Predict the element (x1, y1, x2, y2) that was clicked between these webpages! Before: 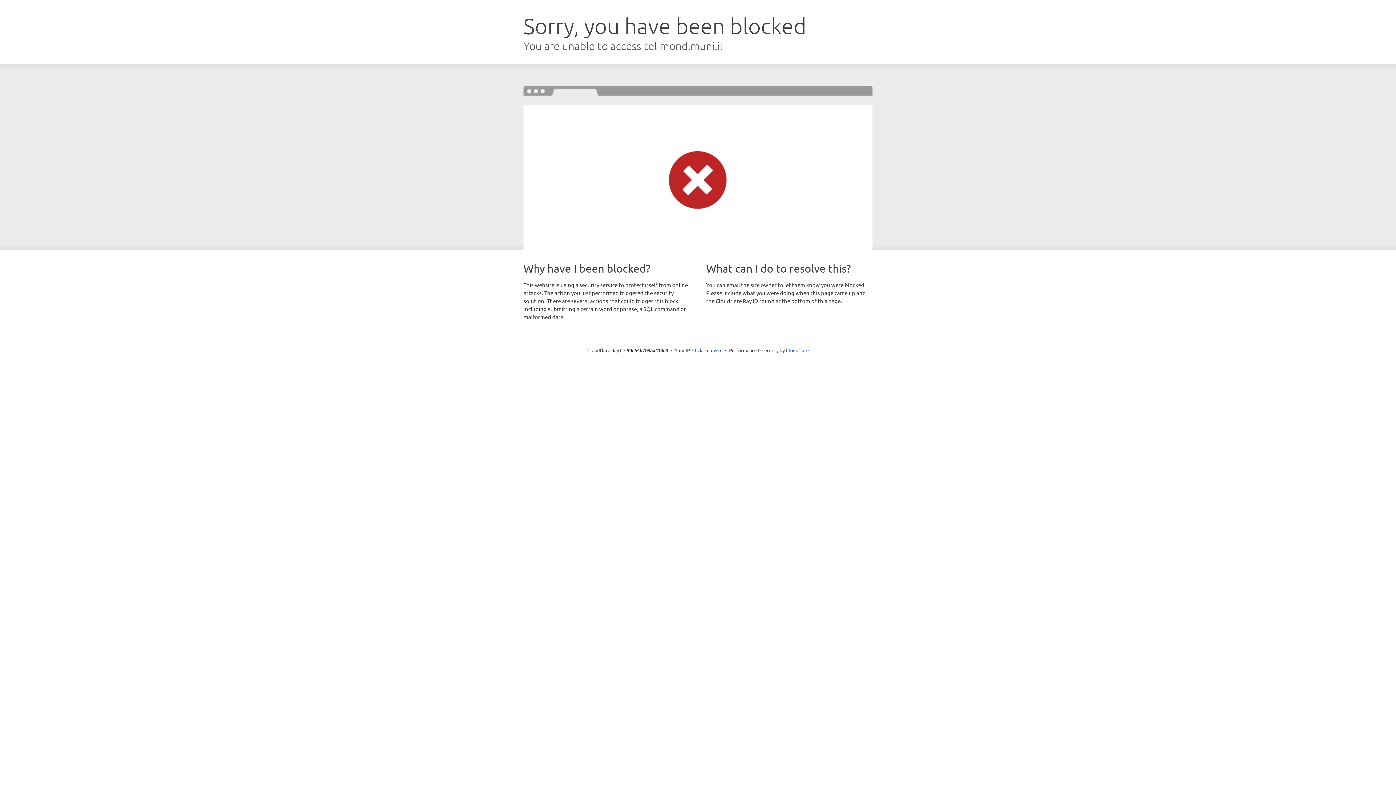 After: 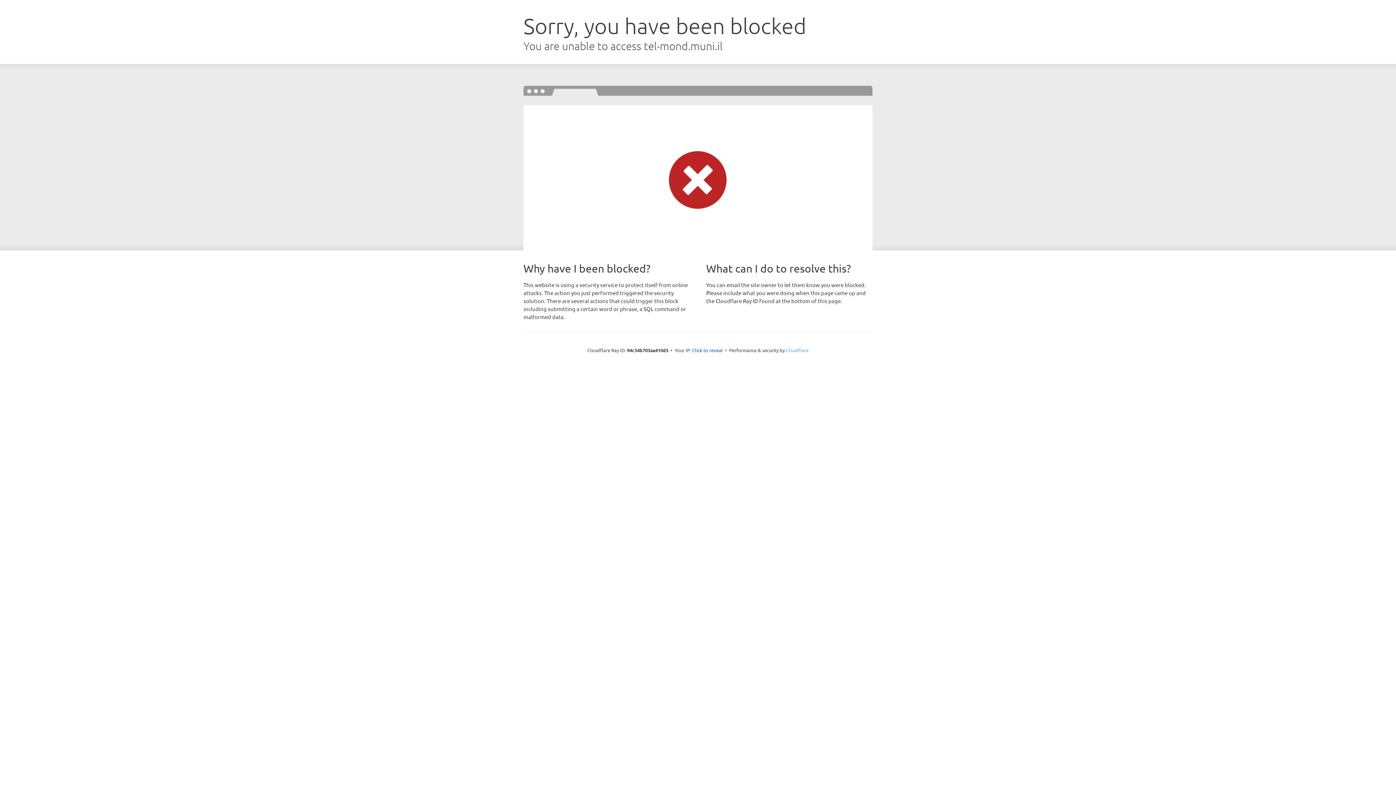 Action: bbox: (786, 347, 808, 353) label: Cloudflare